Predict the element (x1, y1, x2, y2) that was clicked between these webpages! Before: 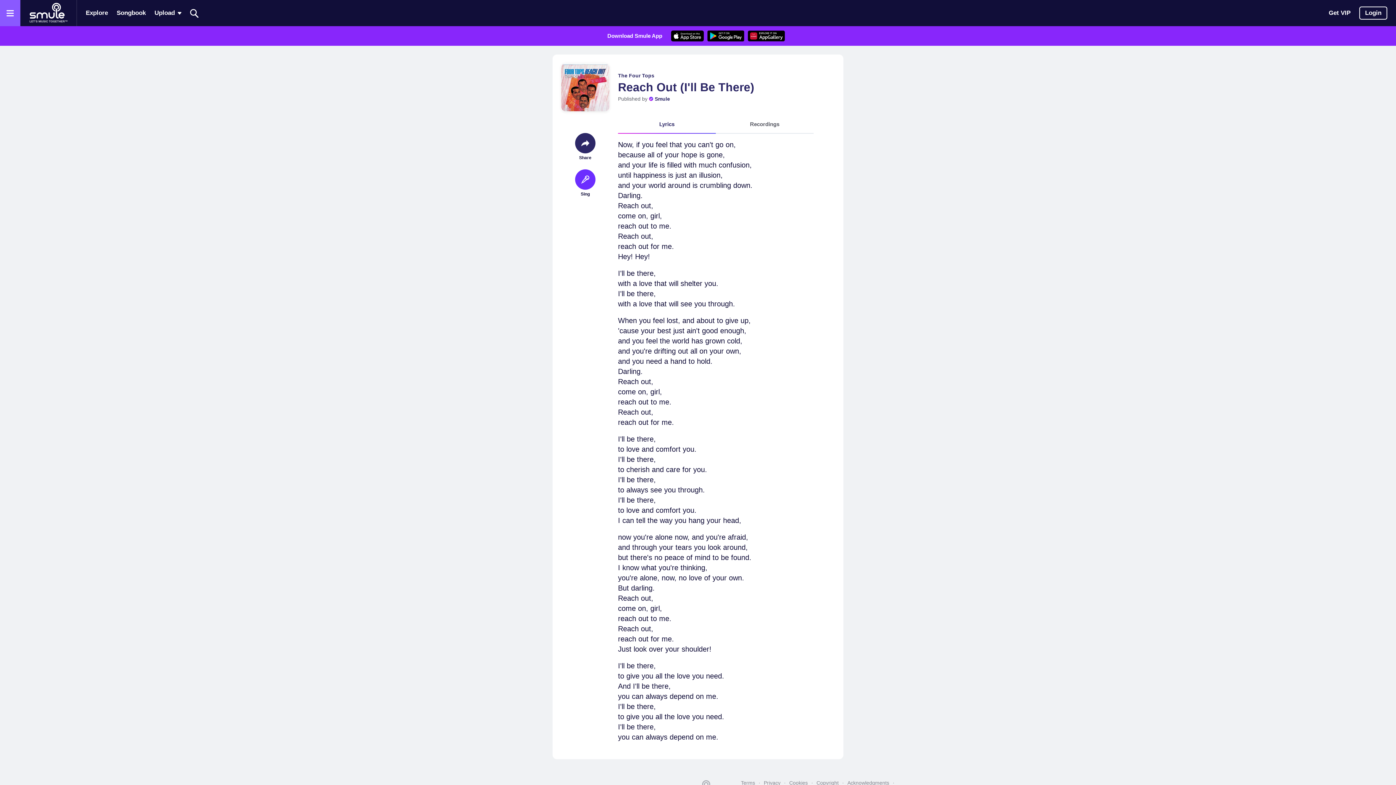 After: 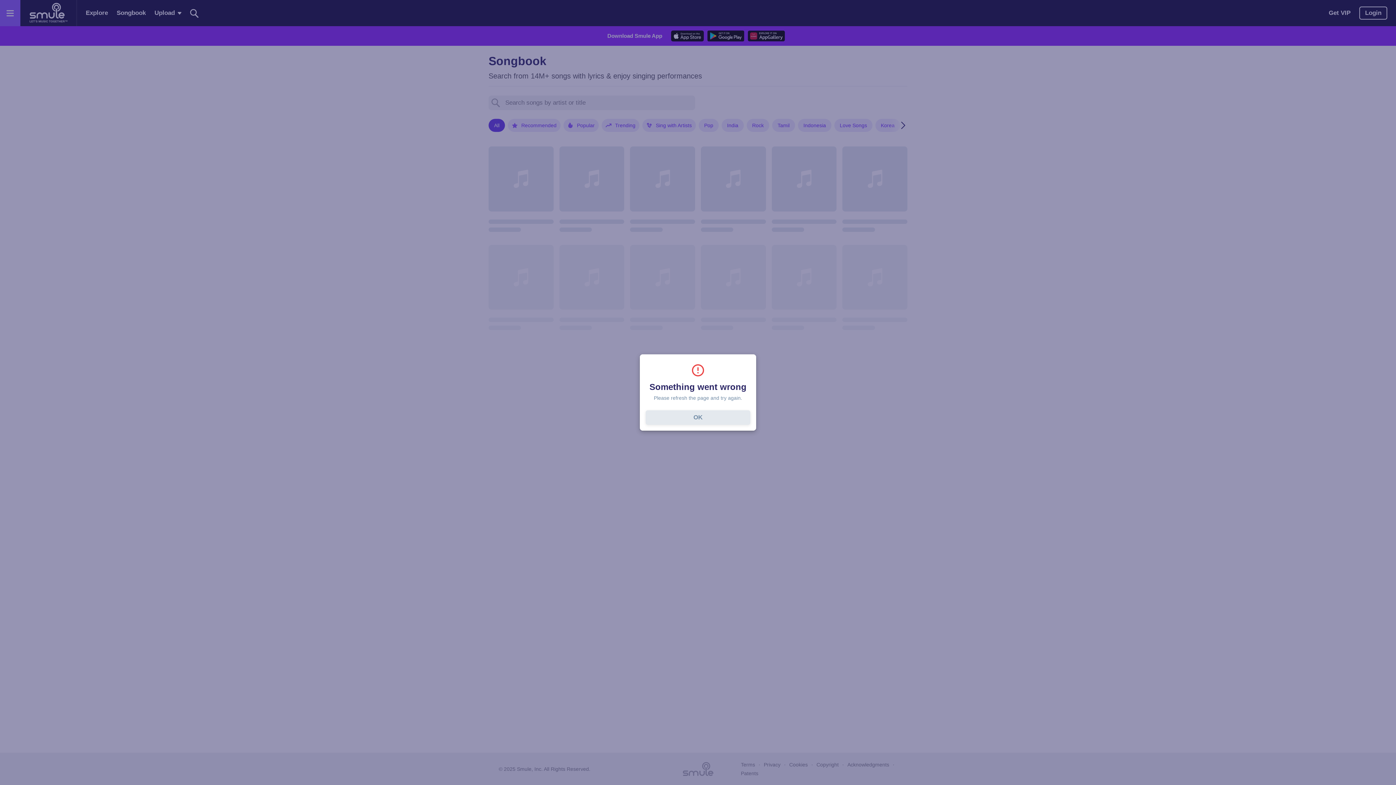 Action: bbox: (116, 2, 145, 23) label: Songbook